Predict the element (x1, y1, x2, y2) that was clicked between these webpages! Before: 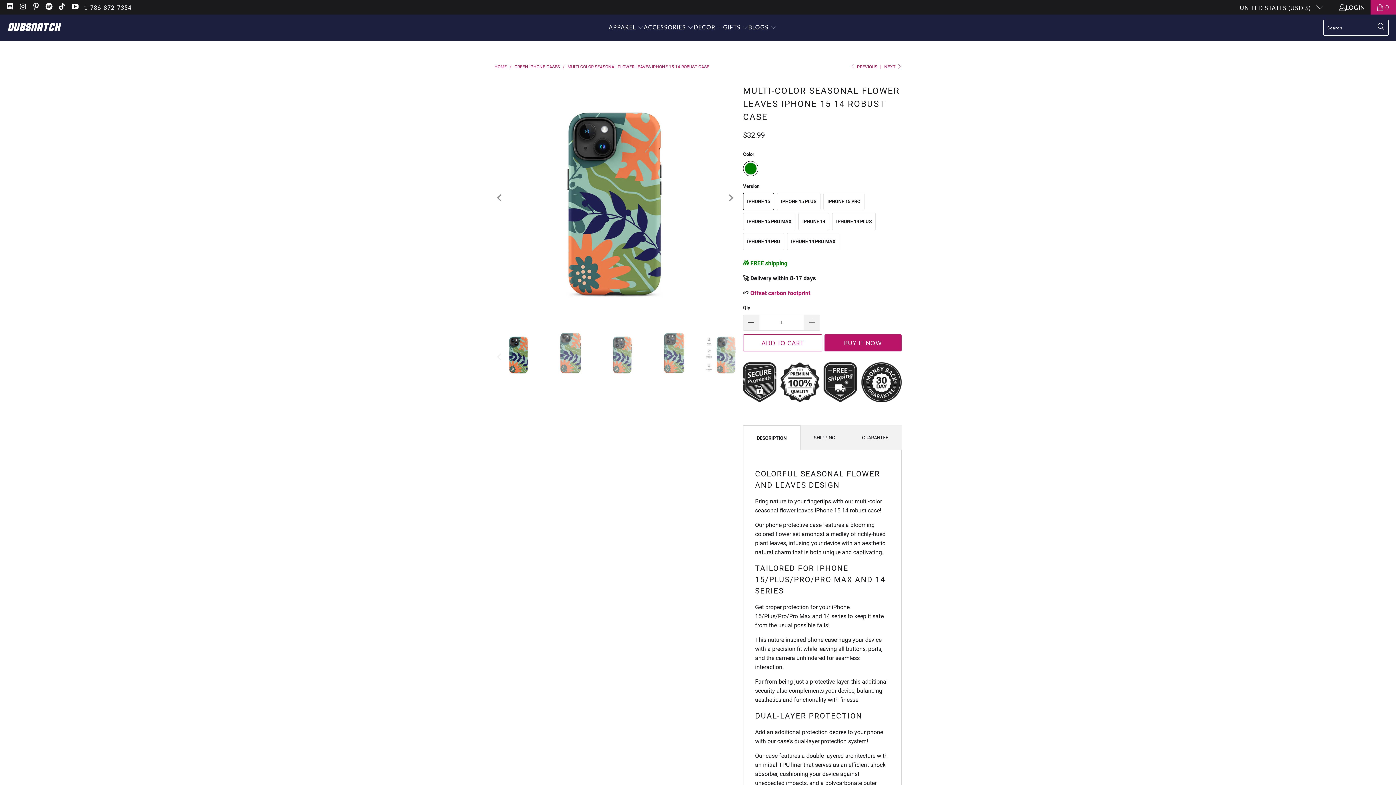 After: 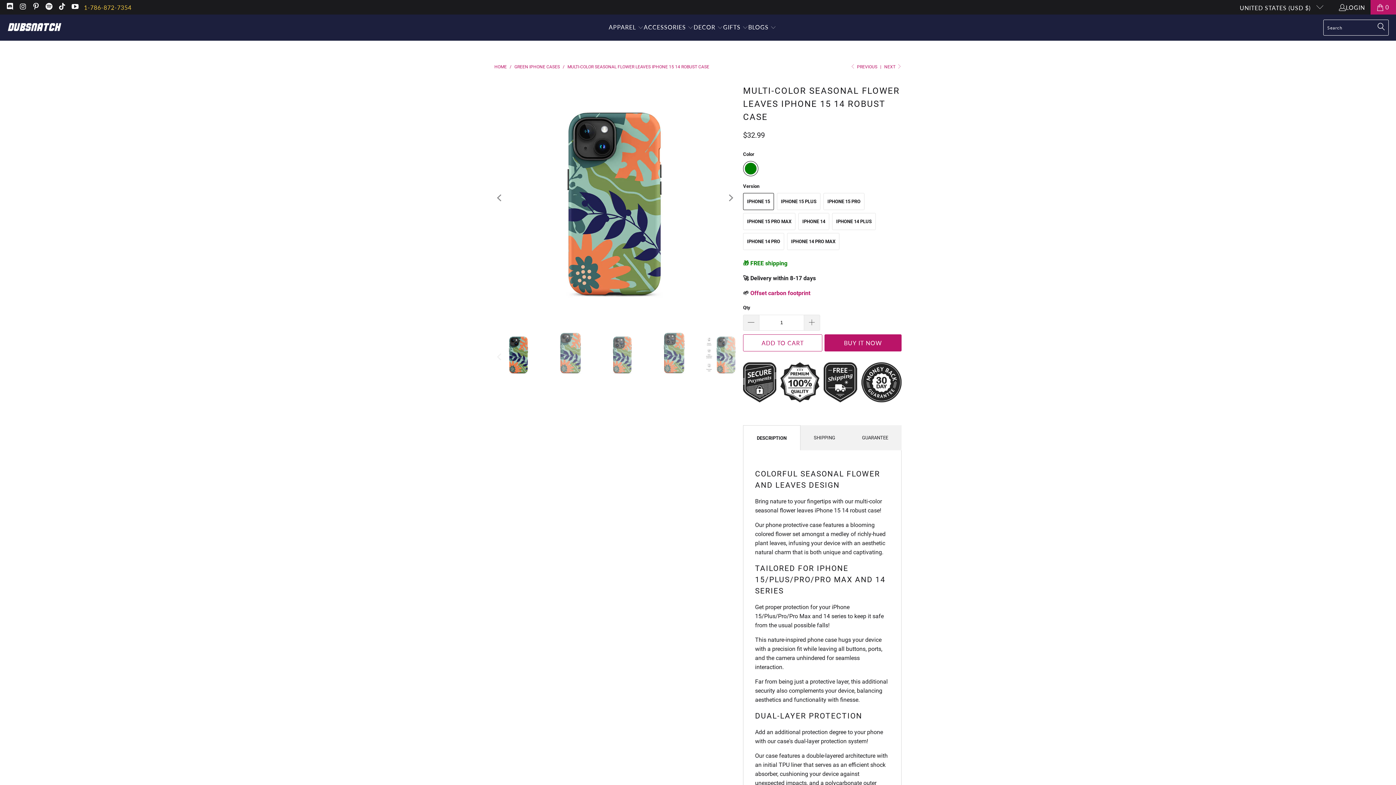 Action: bbox: (84, 2, 131, 11) label: 1-786-872-7354